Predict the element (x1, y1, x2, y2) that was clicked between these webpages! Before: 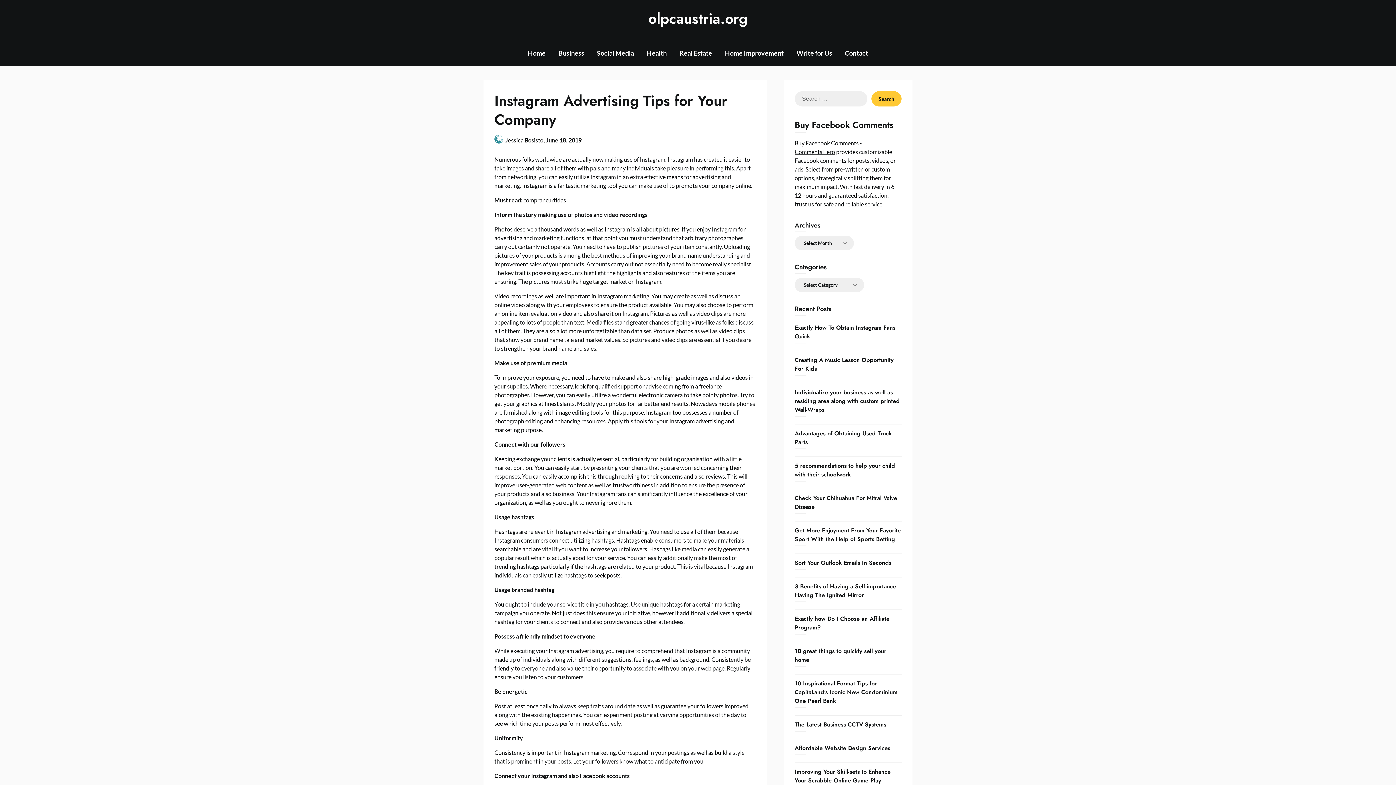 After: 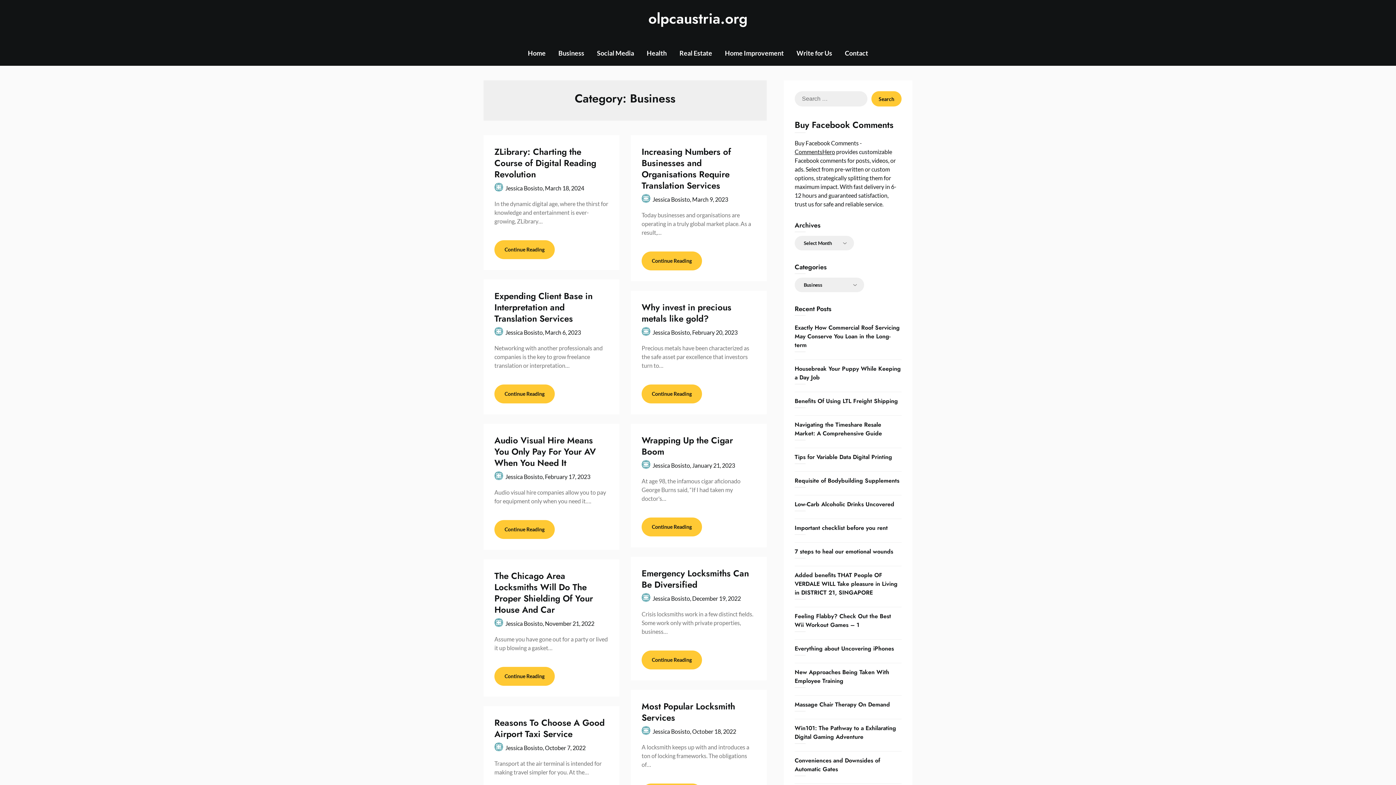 Action: label: Business bbox: (552, 40, 590, 65)